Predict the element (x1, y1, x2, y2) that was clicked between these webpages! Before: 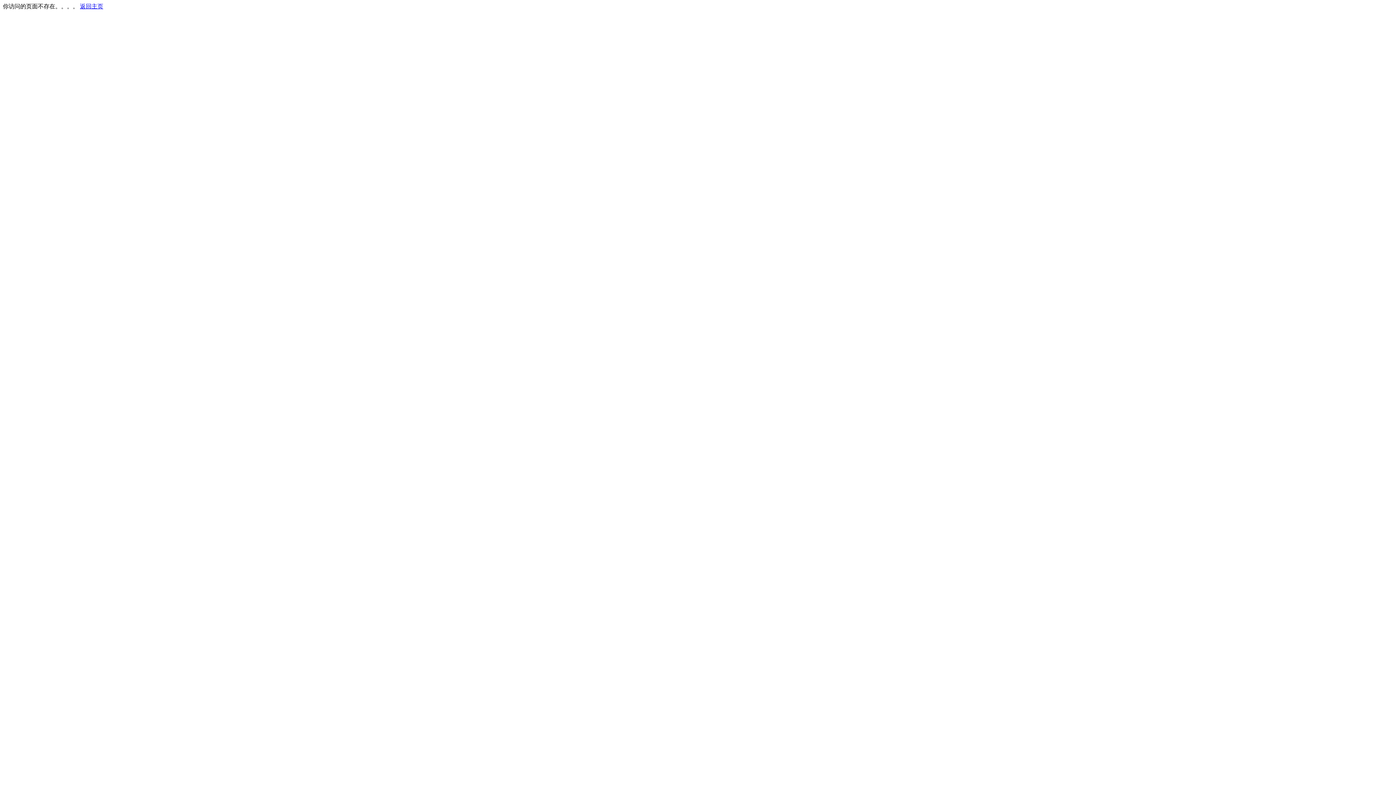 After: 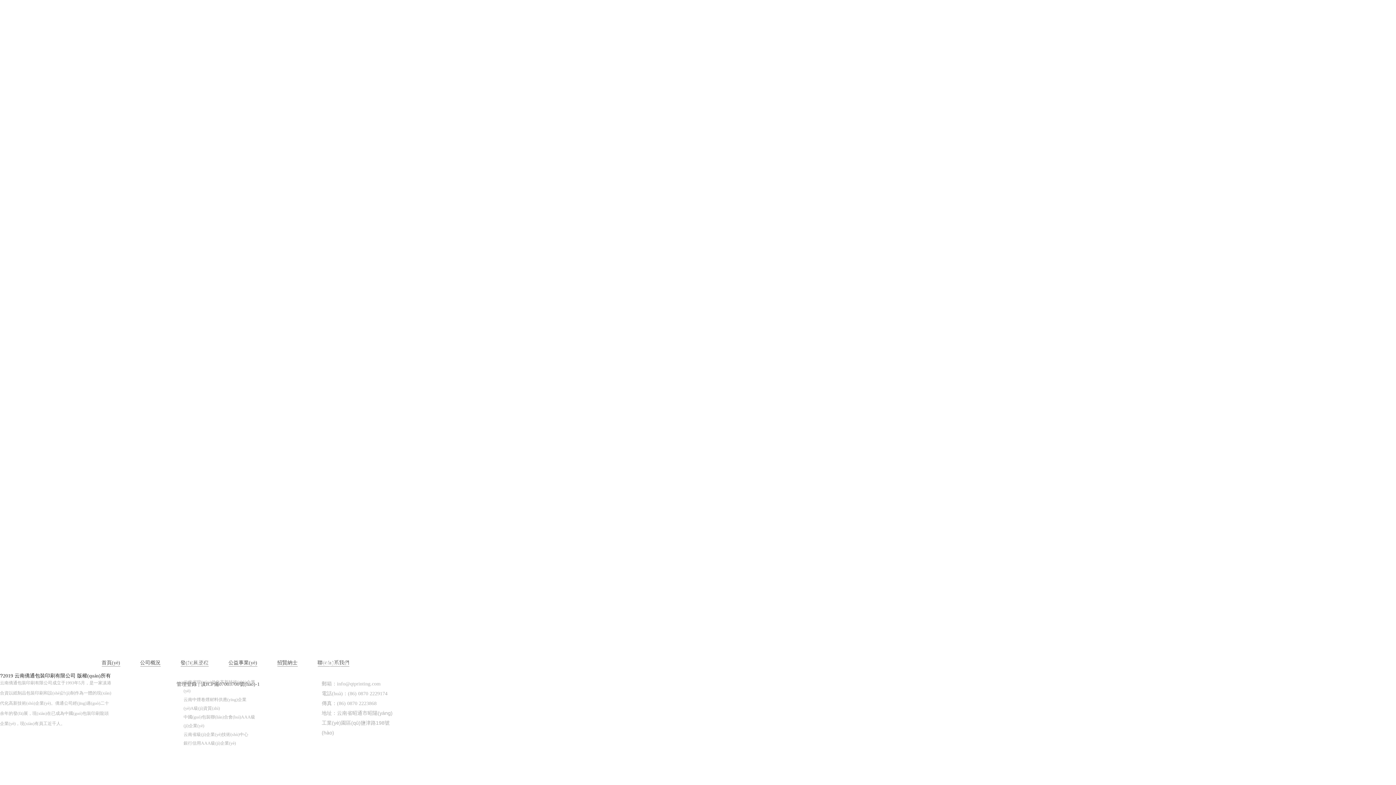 Action: label: 返回主页 bbox: (80, 3, 103, 9)